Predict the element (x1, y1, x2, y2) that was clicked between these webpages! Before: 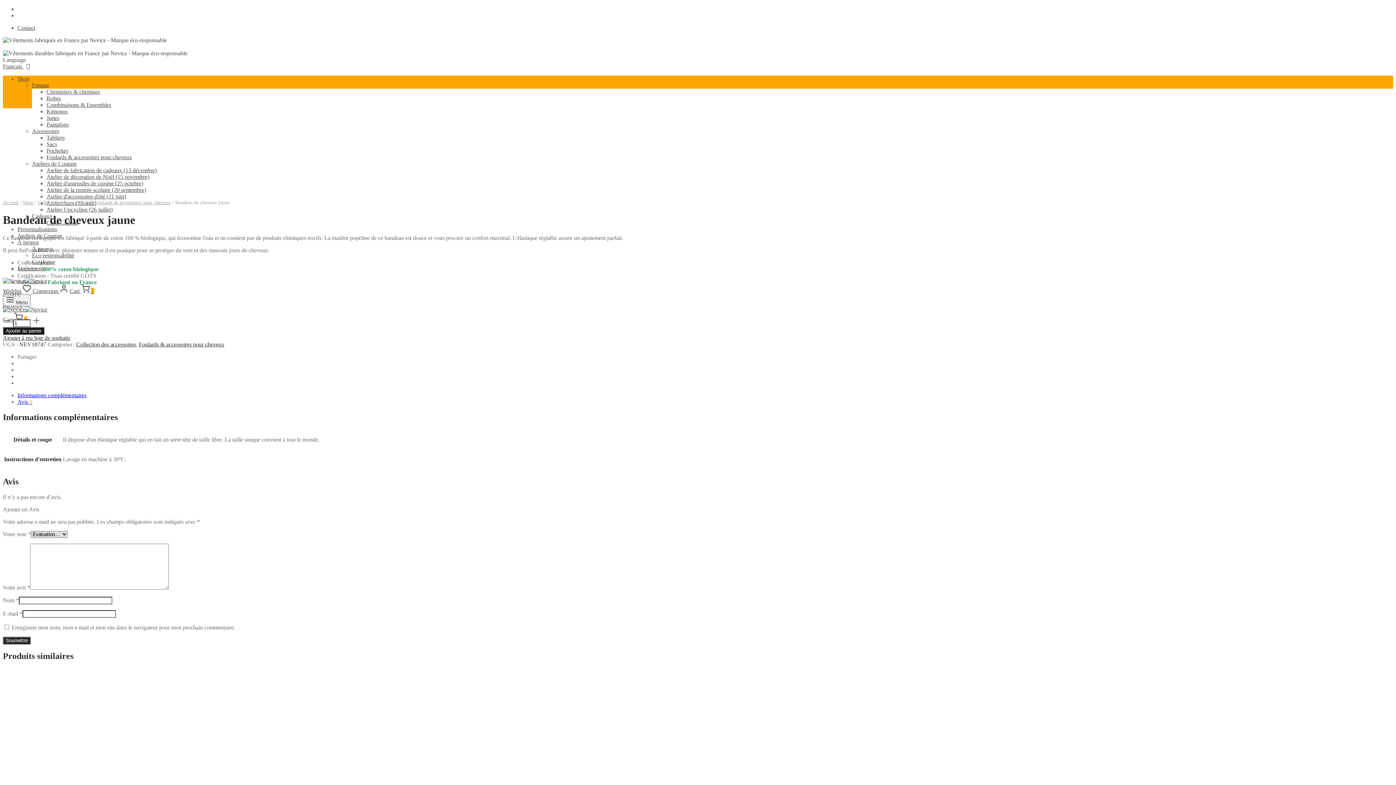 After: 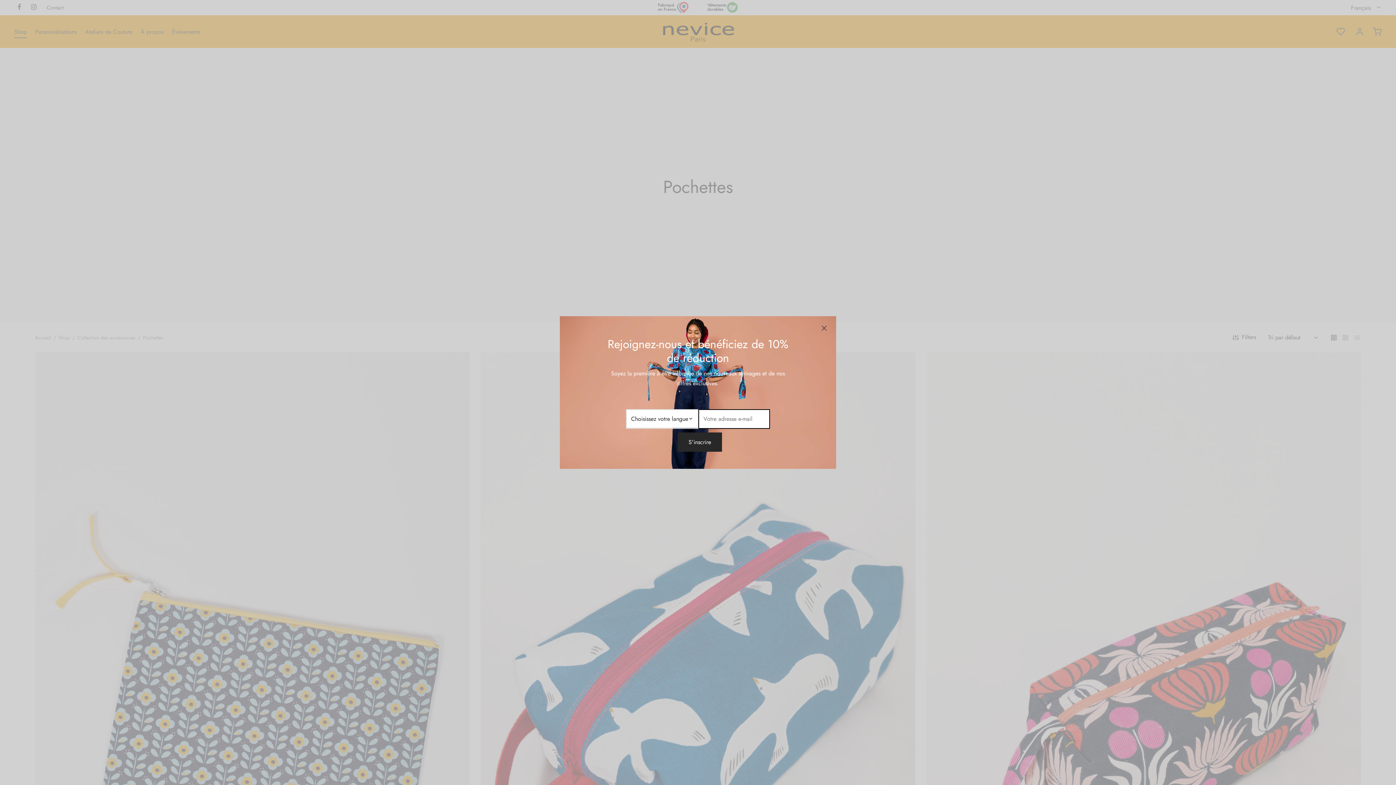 Action: bbox: (46, 147, 68, 153) label: Pochettes